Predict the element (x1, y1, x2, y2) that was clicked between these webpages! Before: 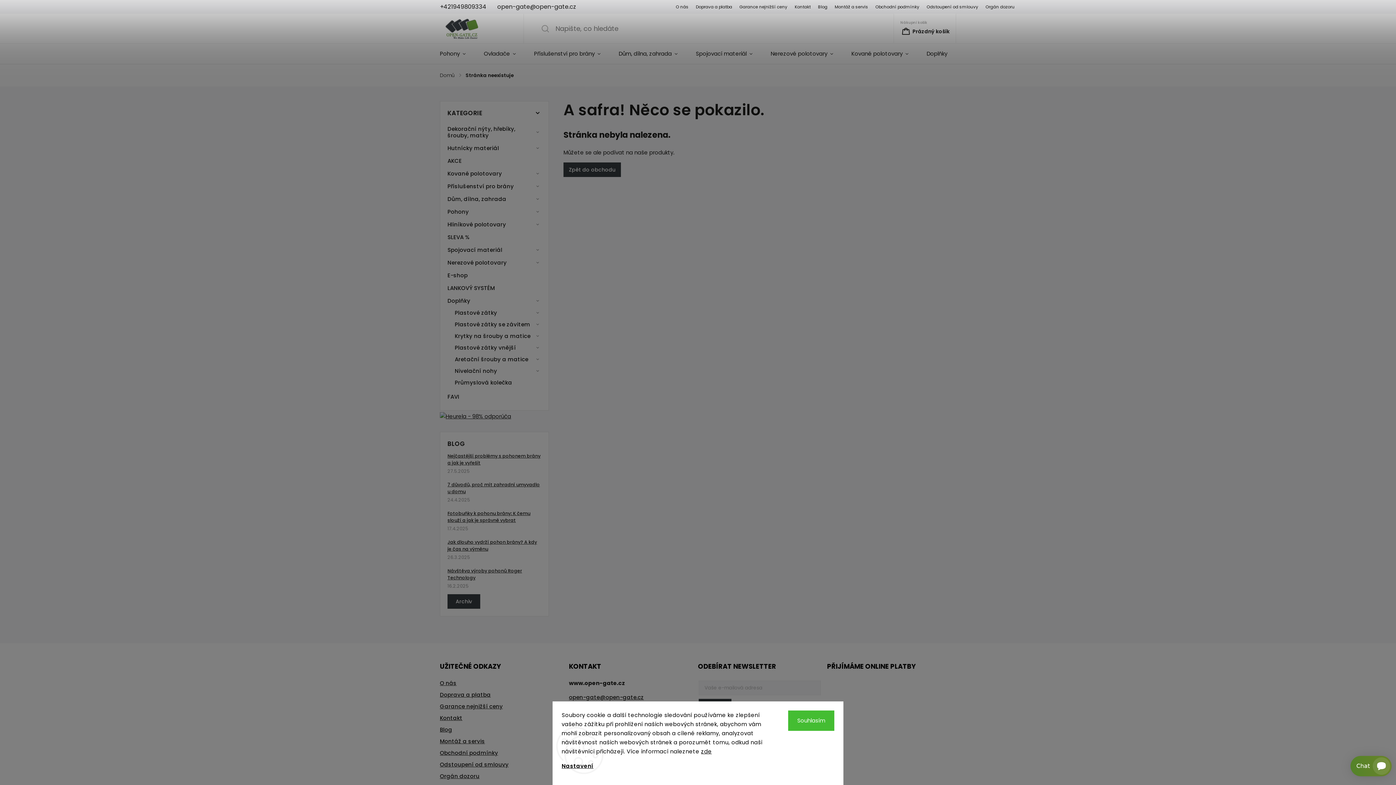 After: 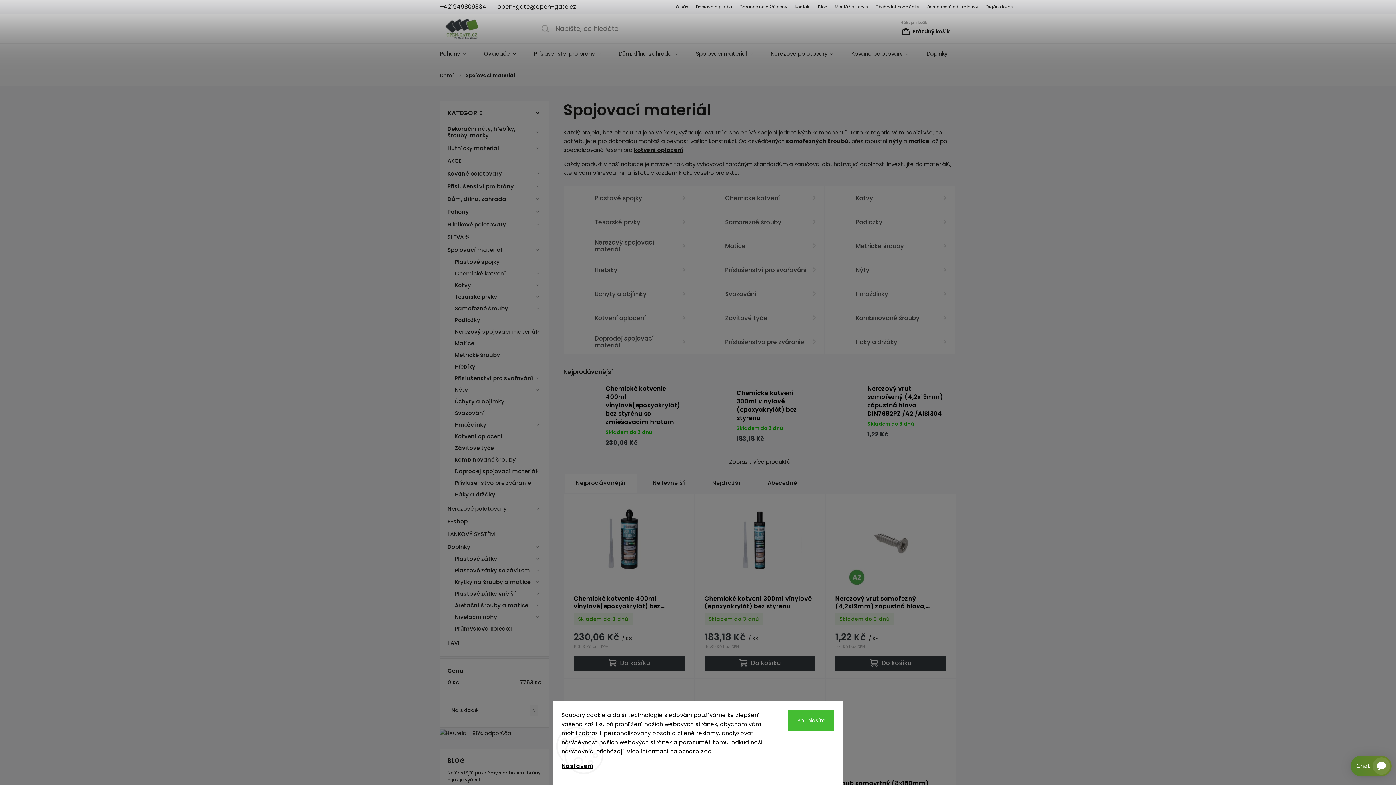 Action: bbox: (686, 43, 761, 64) label: Spojovací materiál